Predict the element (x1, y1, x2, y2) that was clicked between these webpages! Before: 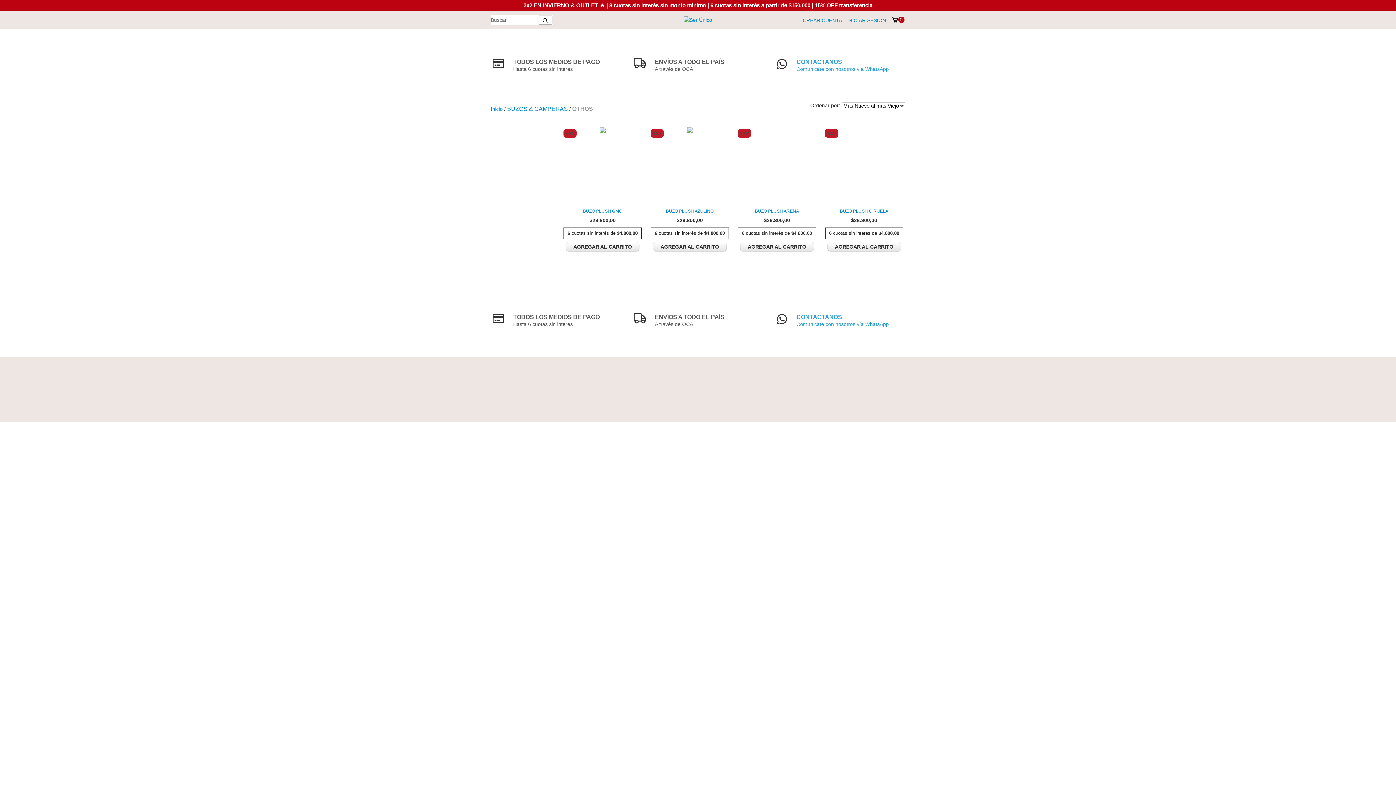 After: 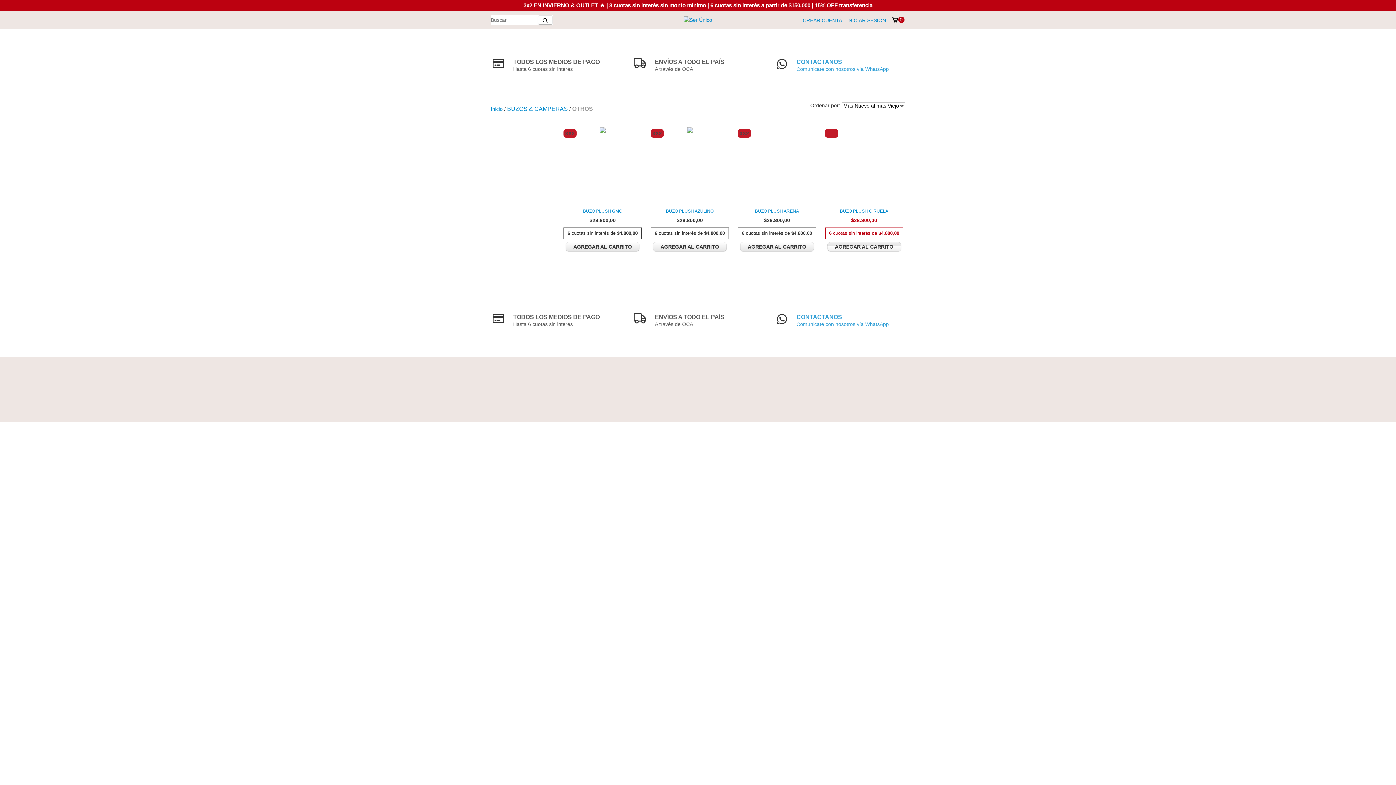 Action: label: Compra rápida de Buzo Plush Ciruela bbox: (827, 242, 901, 251)